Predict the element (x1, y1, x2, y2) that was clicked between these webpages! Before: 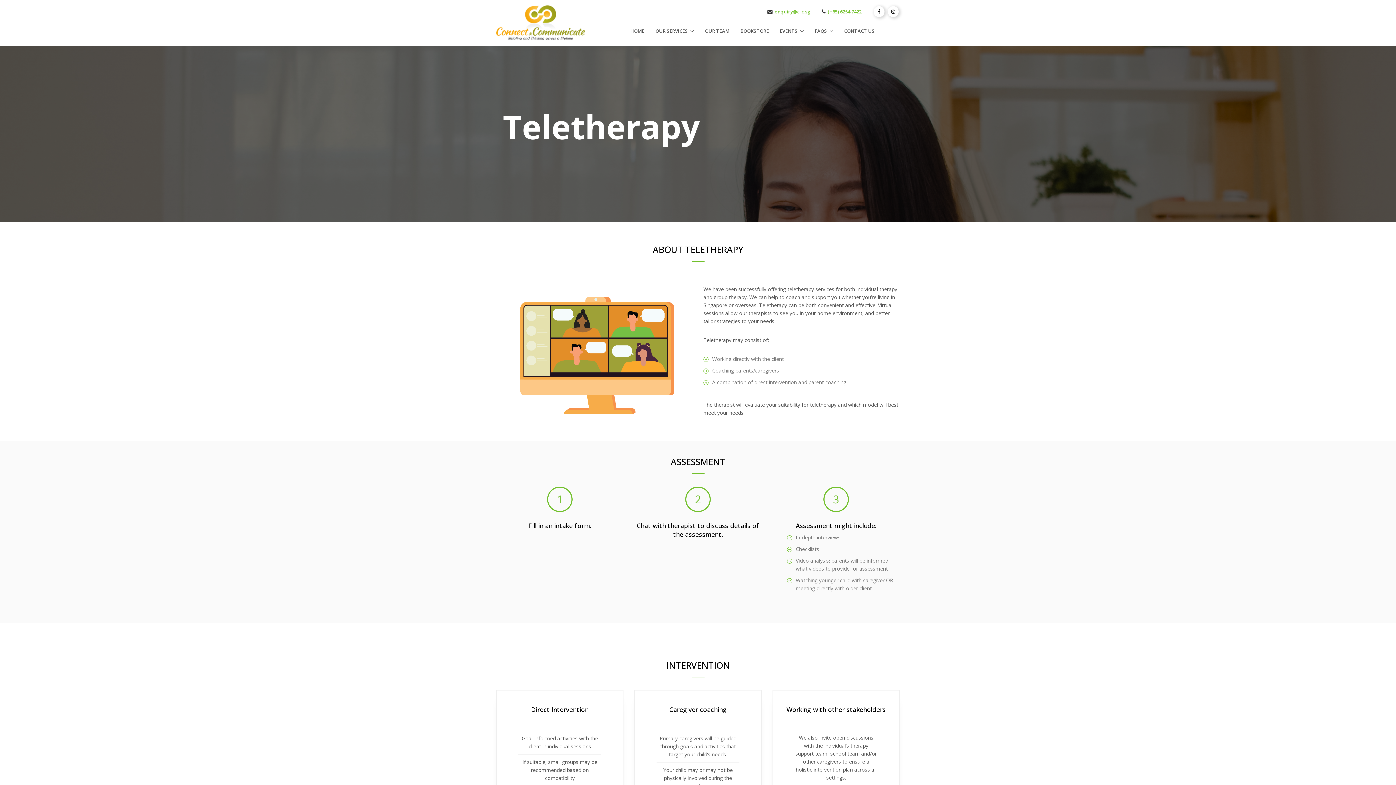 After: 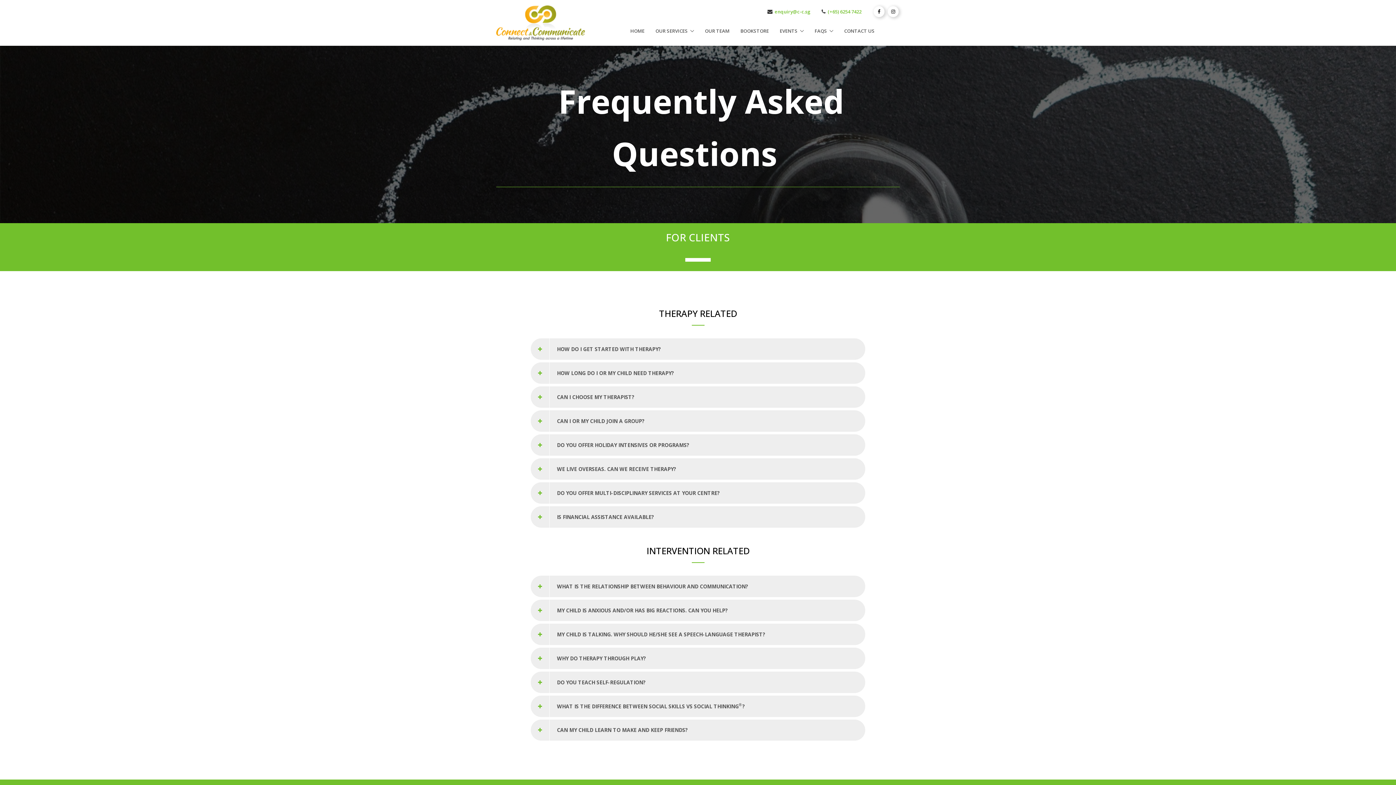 Action: bbox: (814, 24, 833, 37) label: FAQS